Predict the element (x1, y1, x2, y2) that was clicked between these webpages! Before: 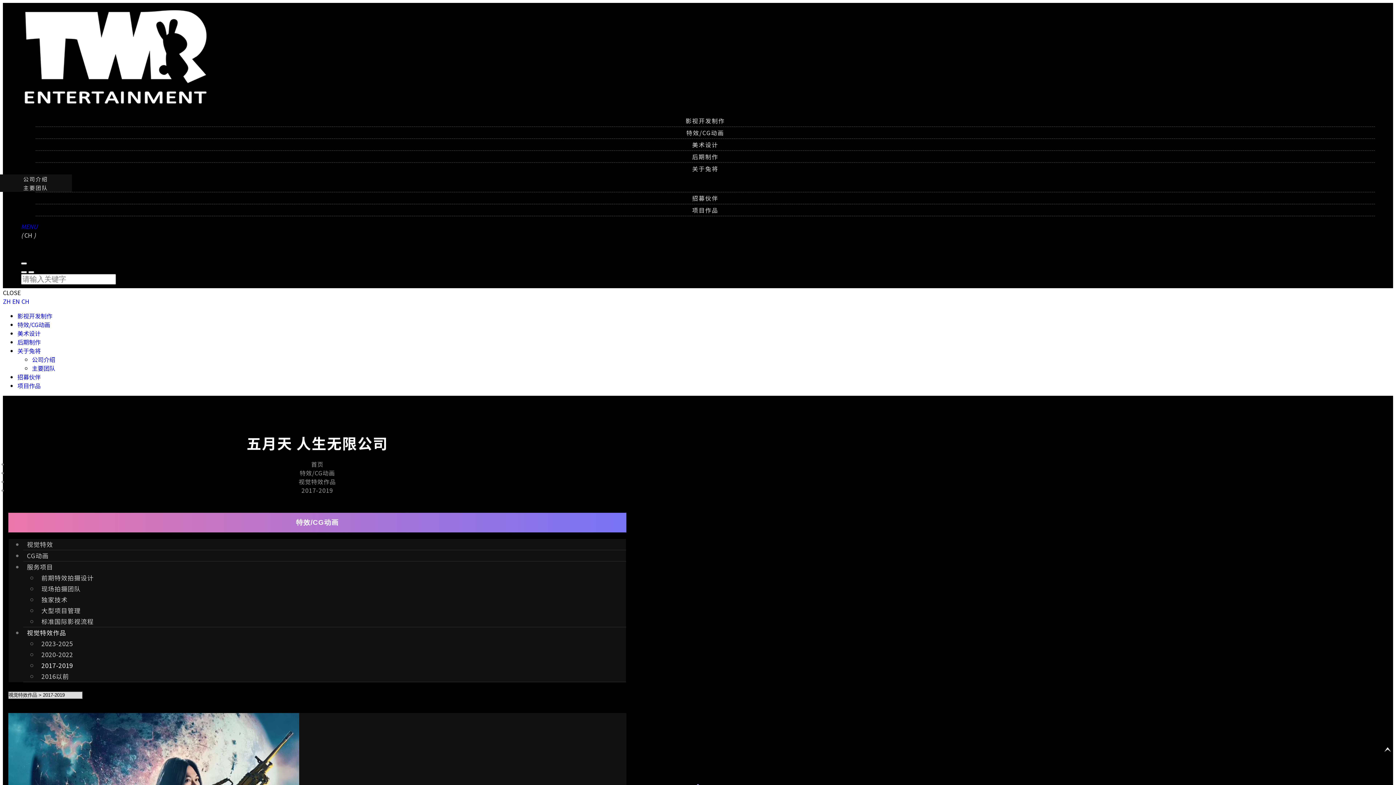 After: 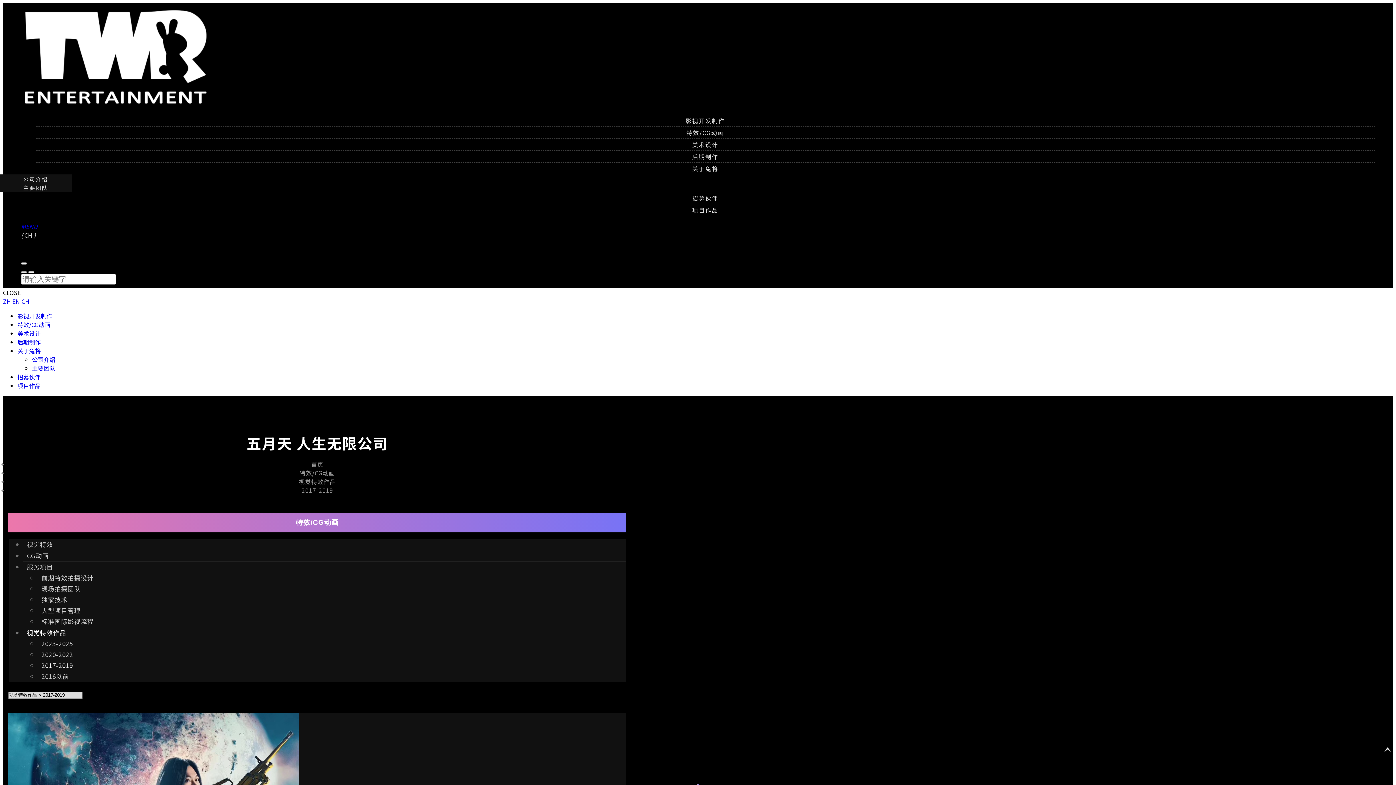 Action: bbox: (21, 271, 26, 273)